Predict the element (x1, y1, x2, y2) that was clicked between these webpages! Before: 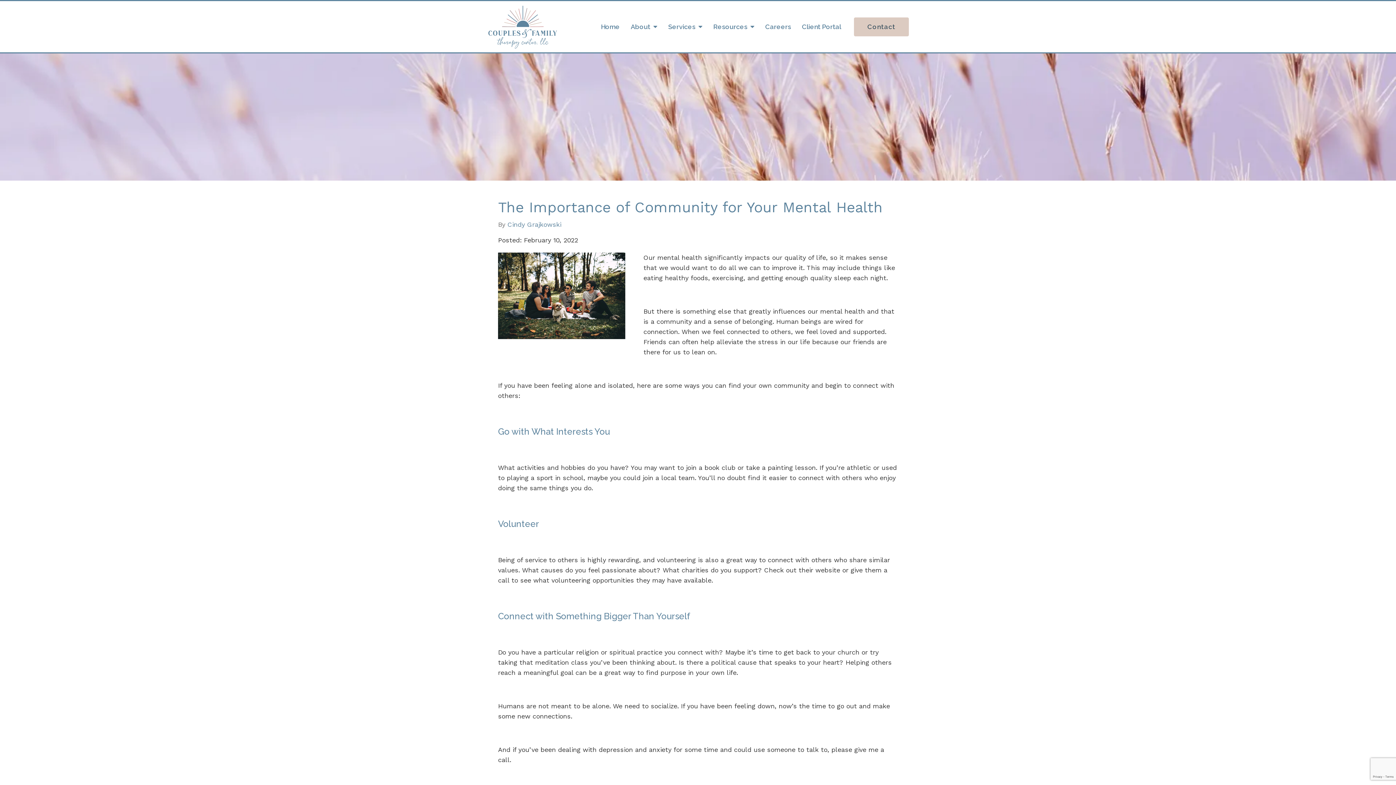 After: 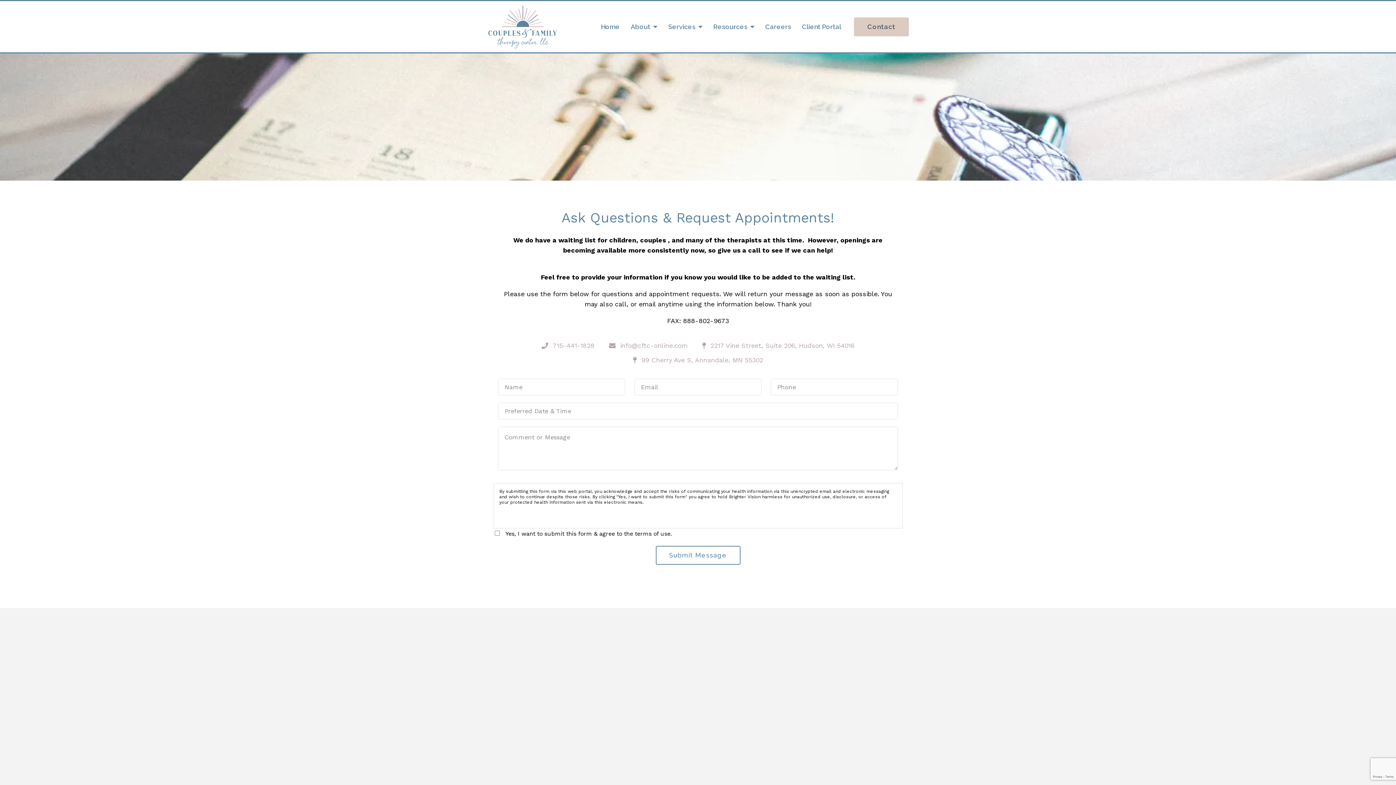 Action: label: Contact bbox: (854, 17, 909, 36)